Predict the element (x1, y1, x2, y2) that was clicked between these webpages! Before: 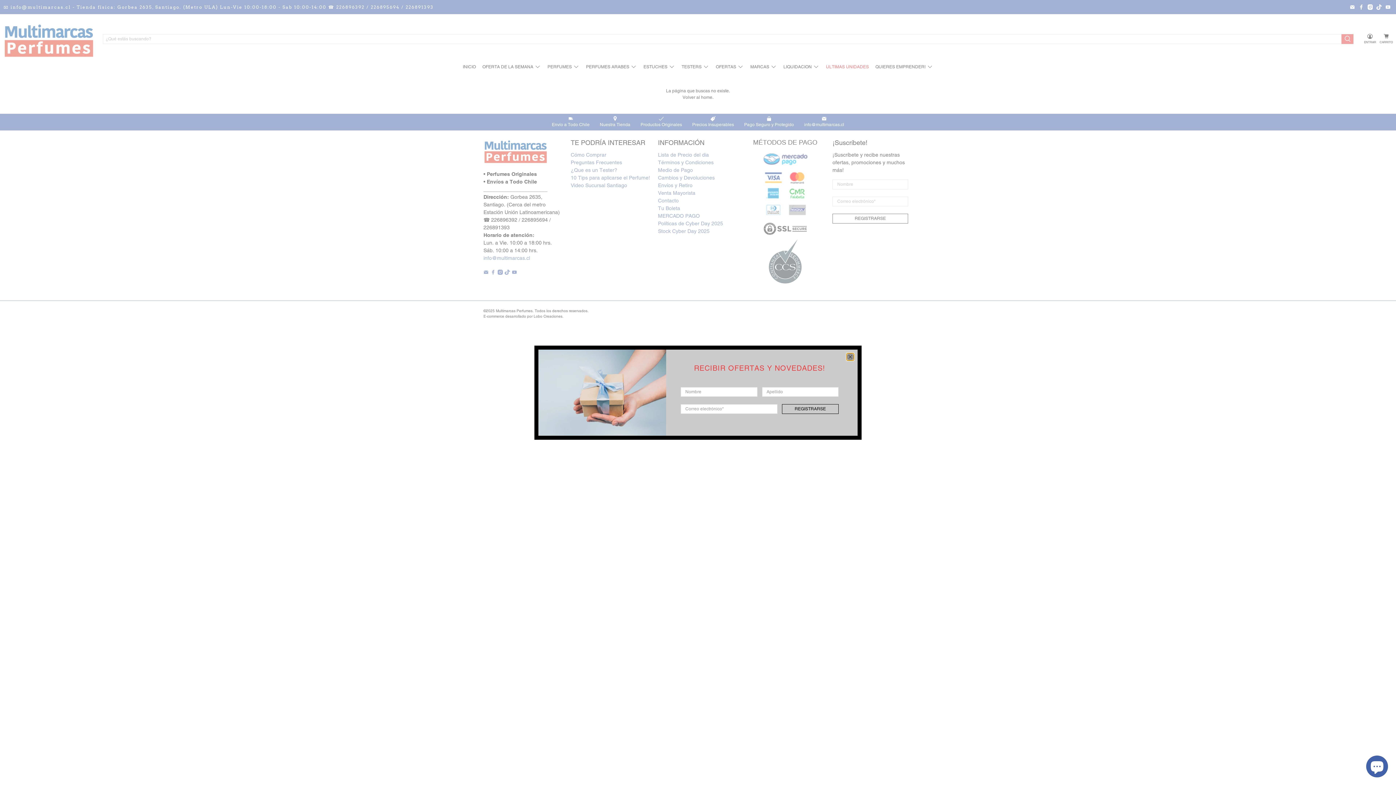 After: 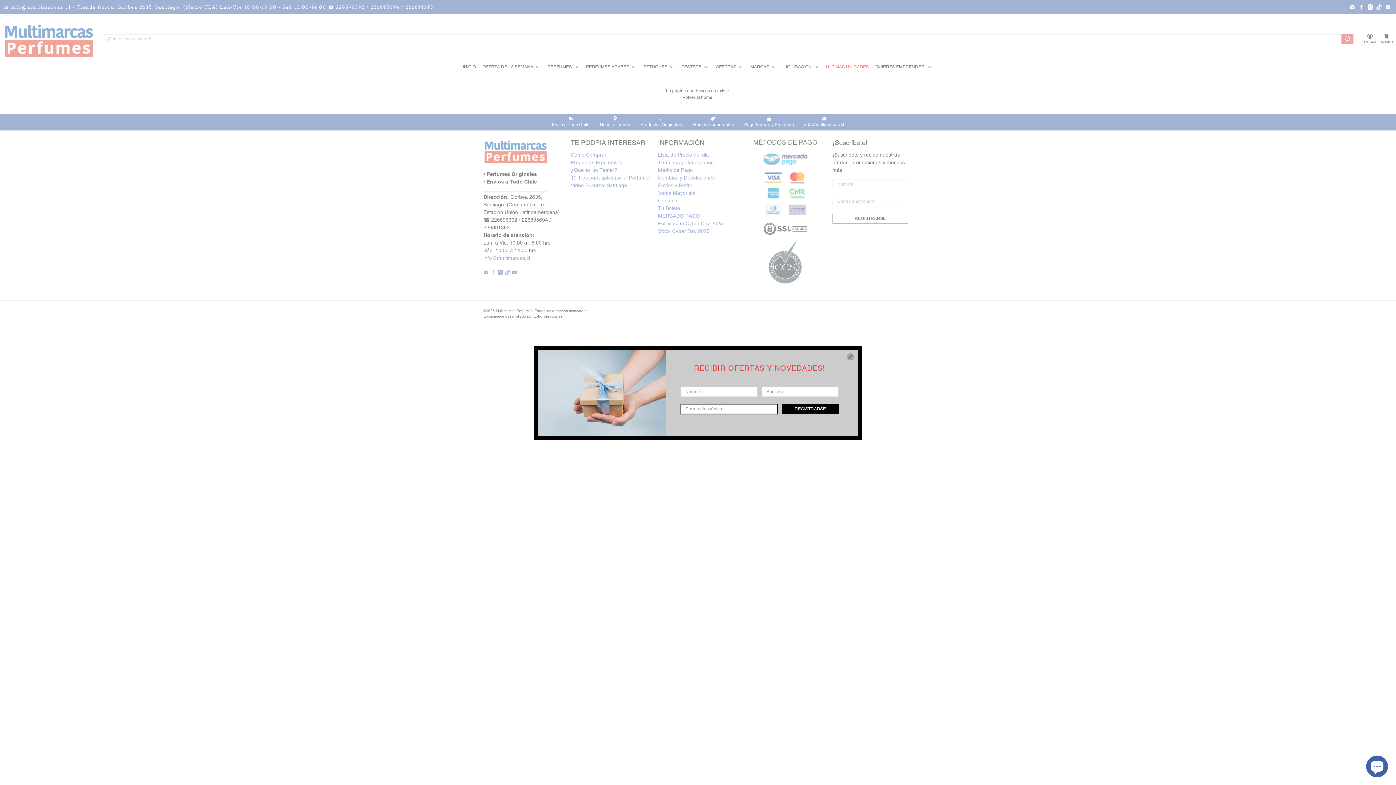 Action: label: REGISTRARSE bbox: (782, 404, 838, 414)